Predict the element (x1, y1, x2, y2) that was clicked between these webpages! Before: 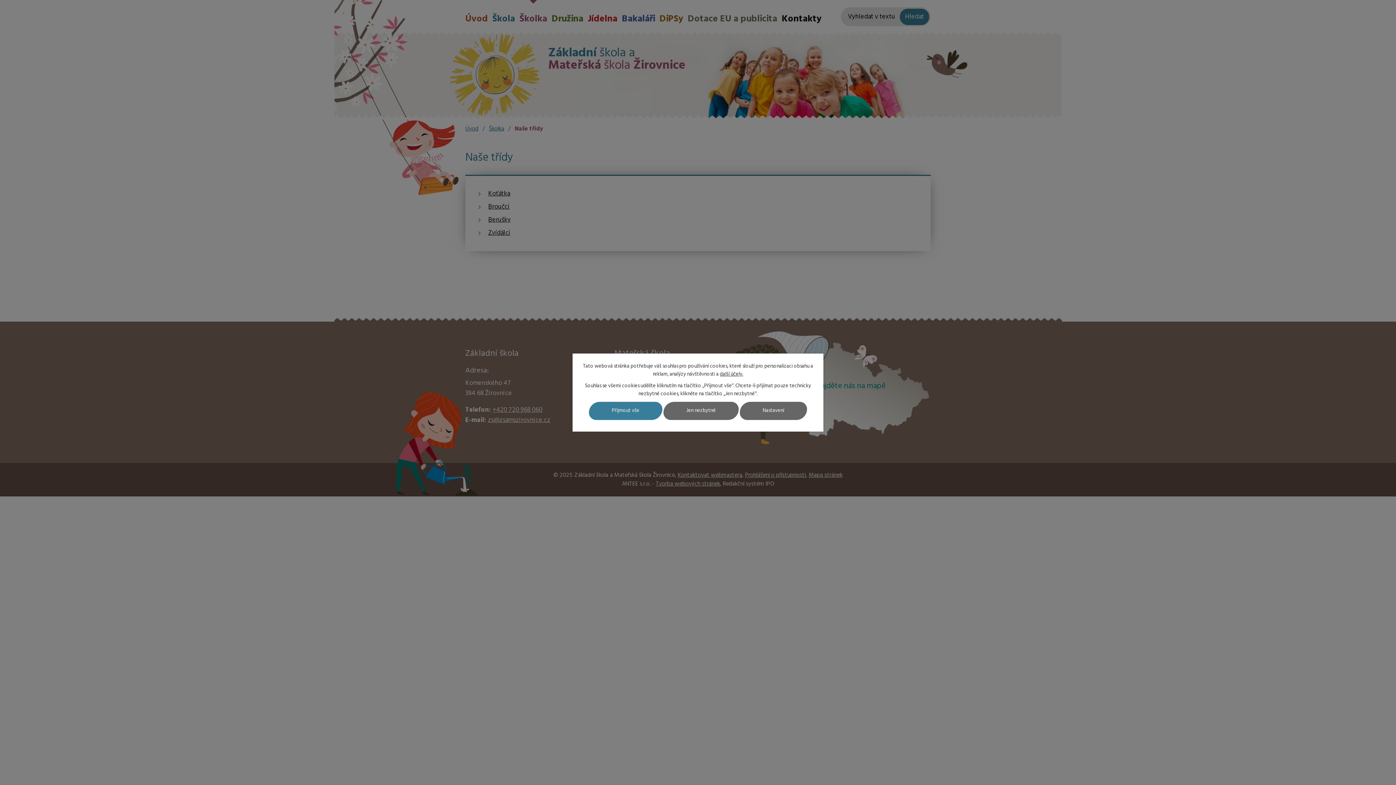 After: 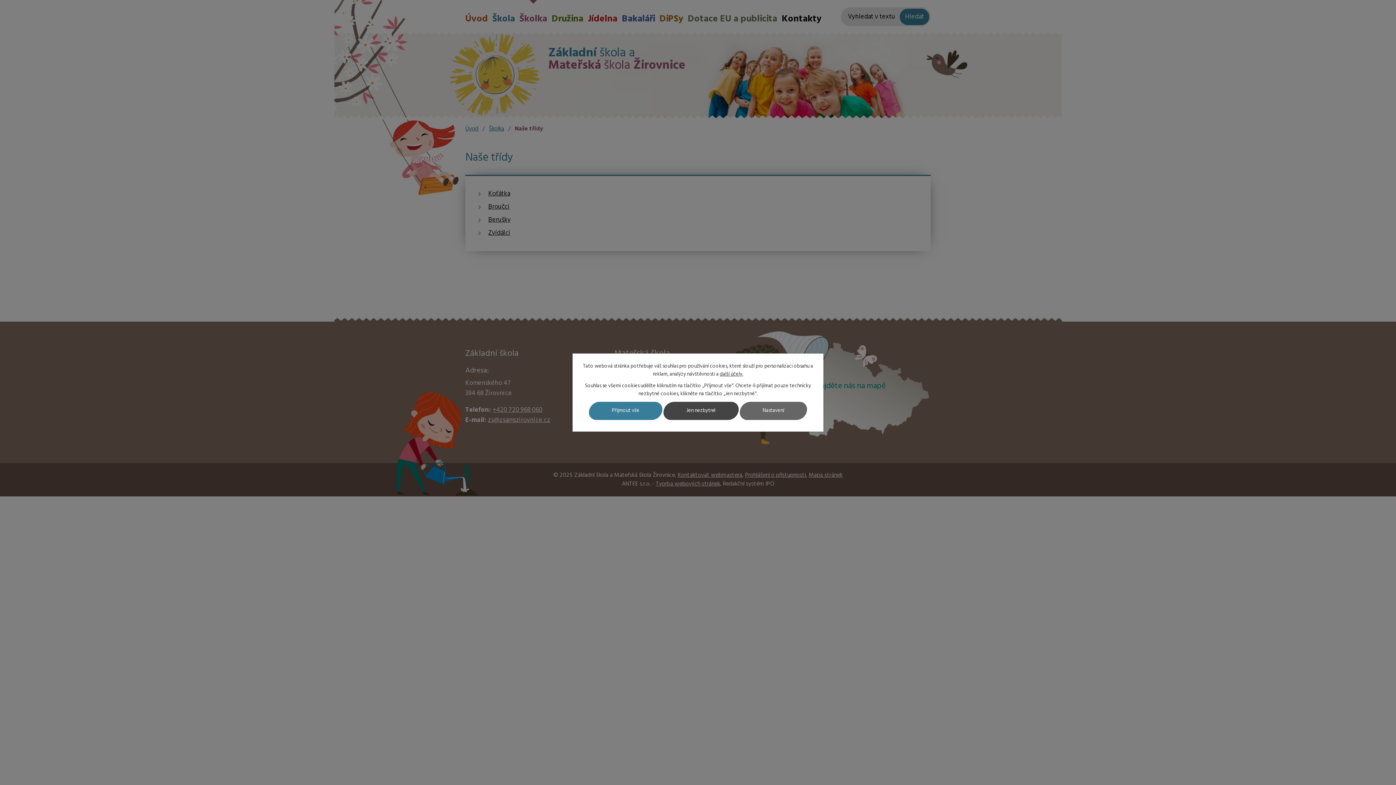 Action: label: Jen nezbytné bbox: (663, 402, 738, 420)